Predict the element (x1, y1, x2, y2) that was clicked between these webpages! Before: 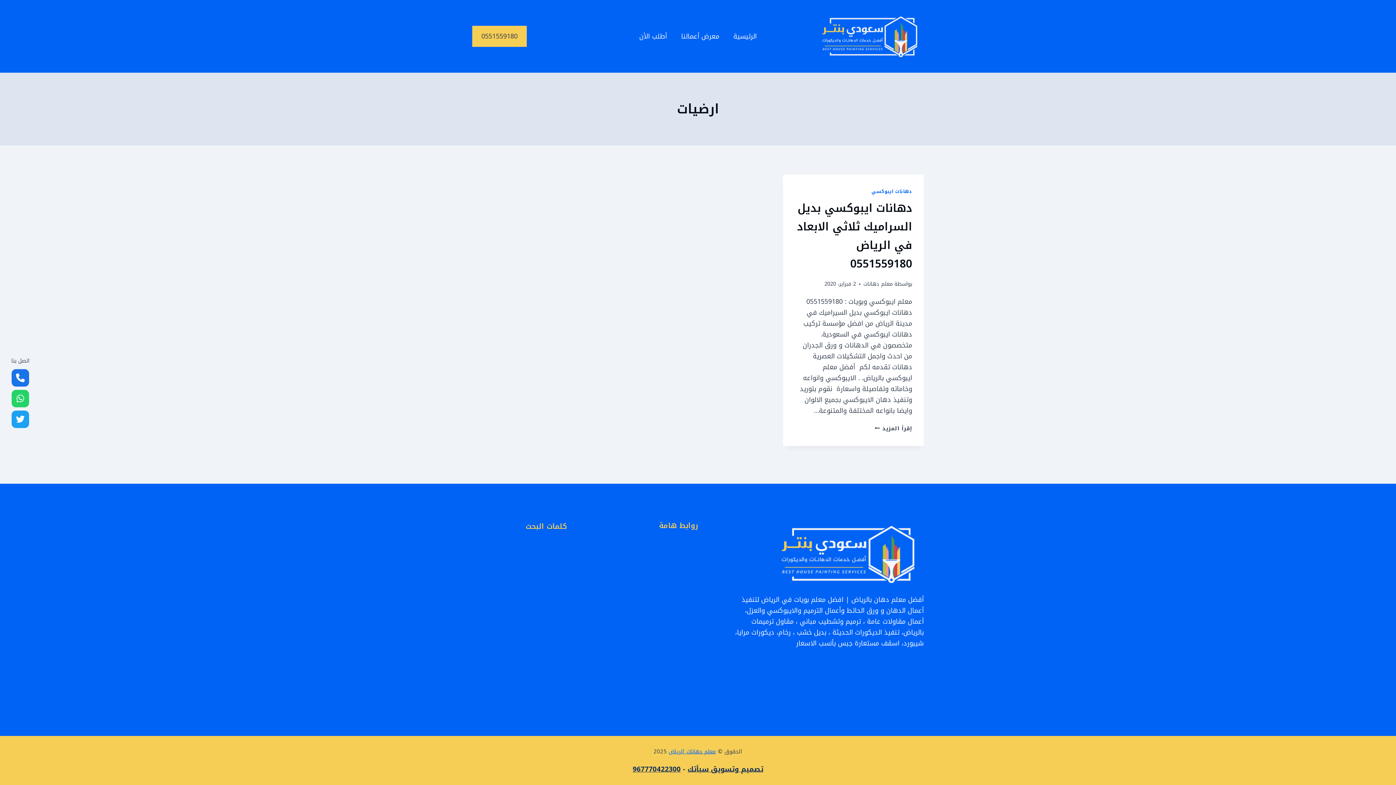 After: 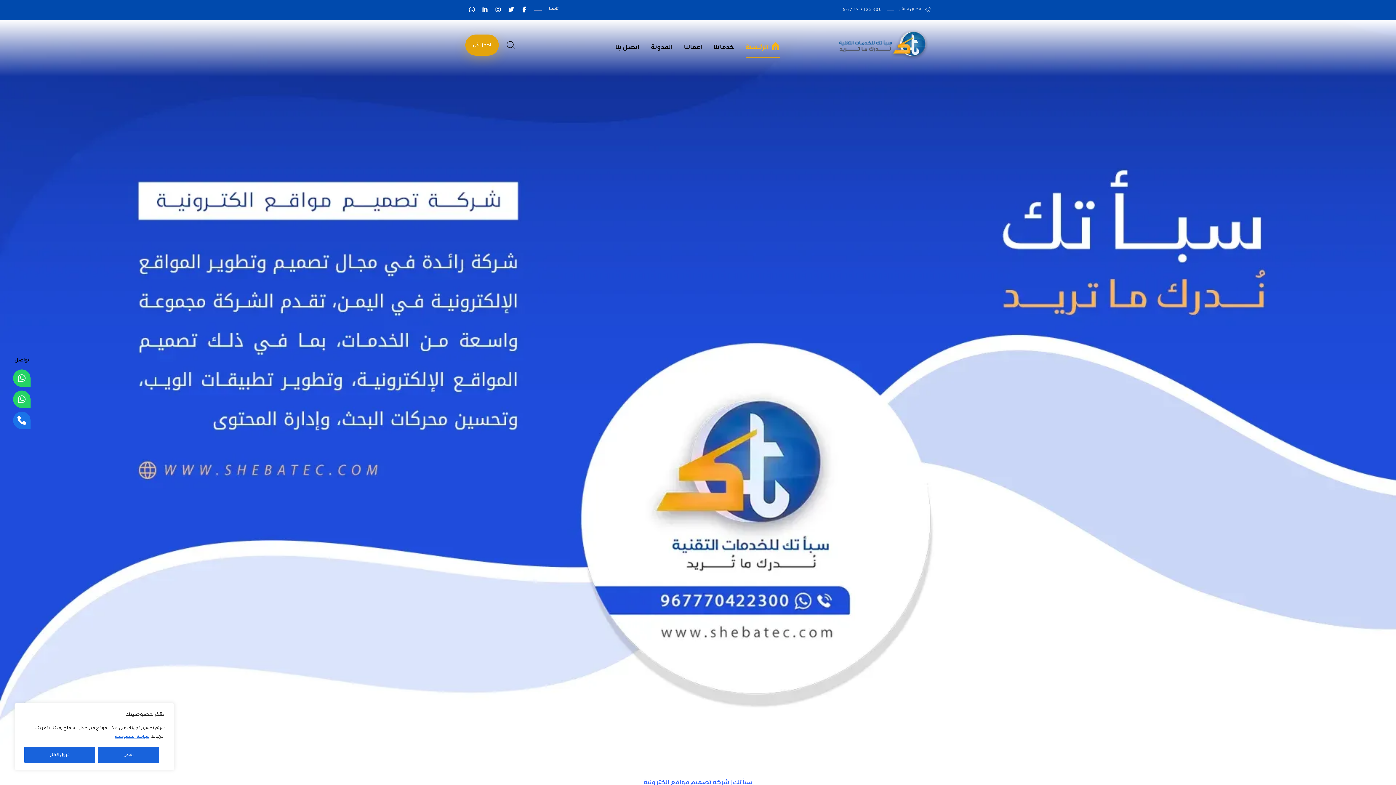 Action: label: تصميم وتسويق سبأتك bbox: (687, 763, 763, 776)